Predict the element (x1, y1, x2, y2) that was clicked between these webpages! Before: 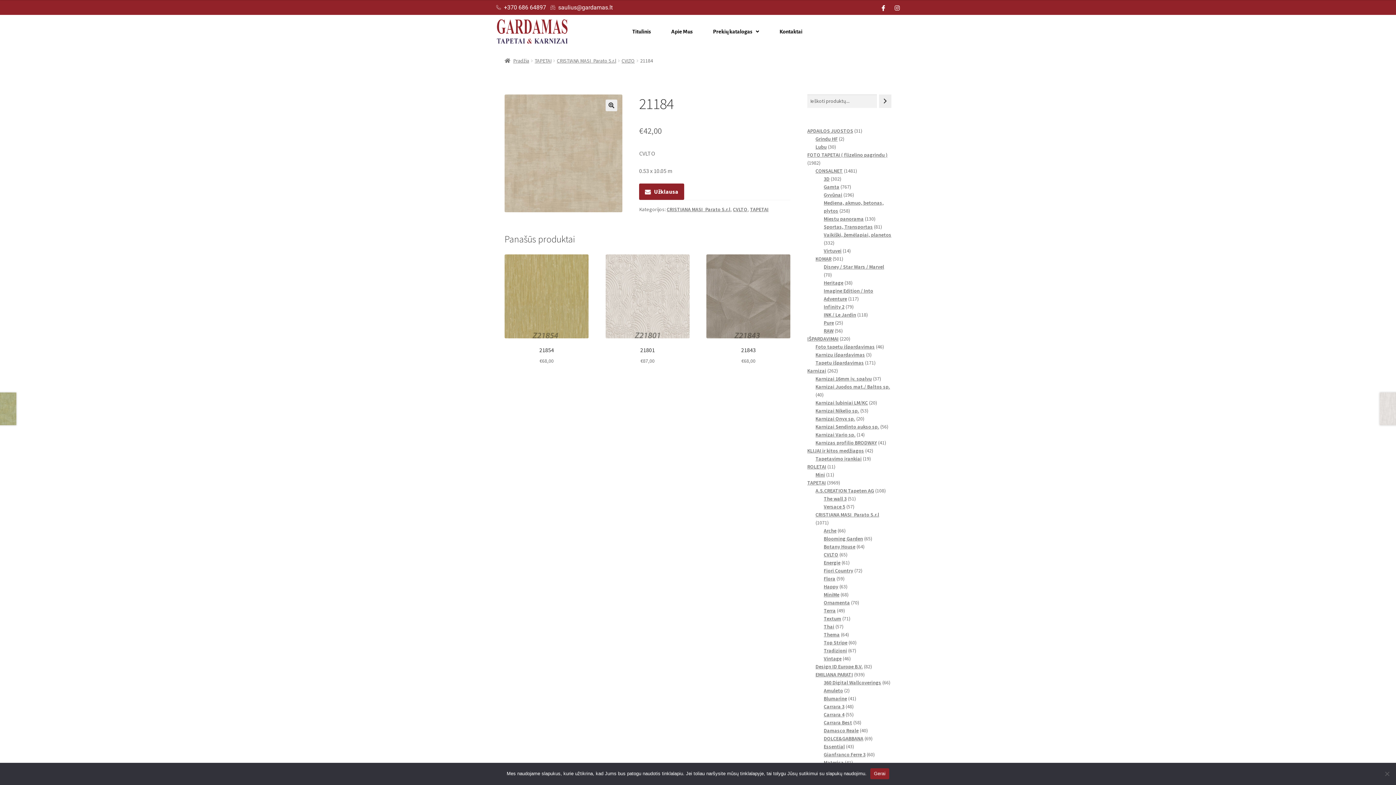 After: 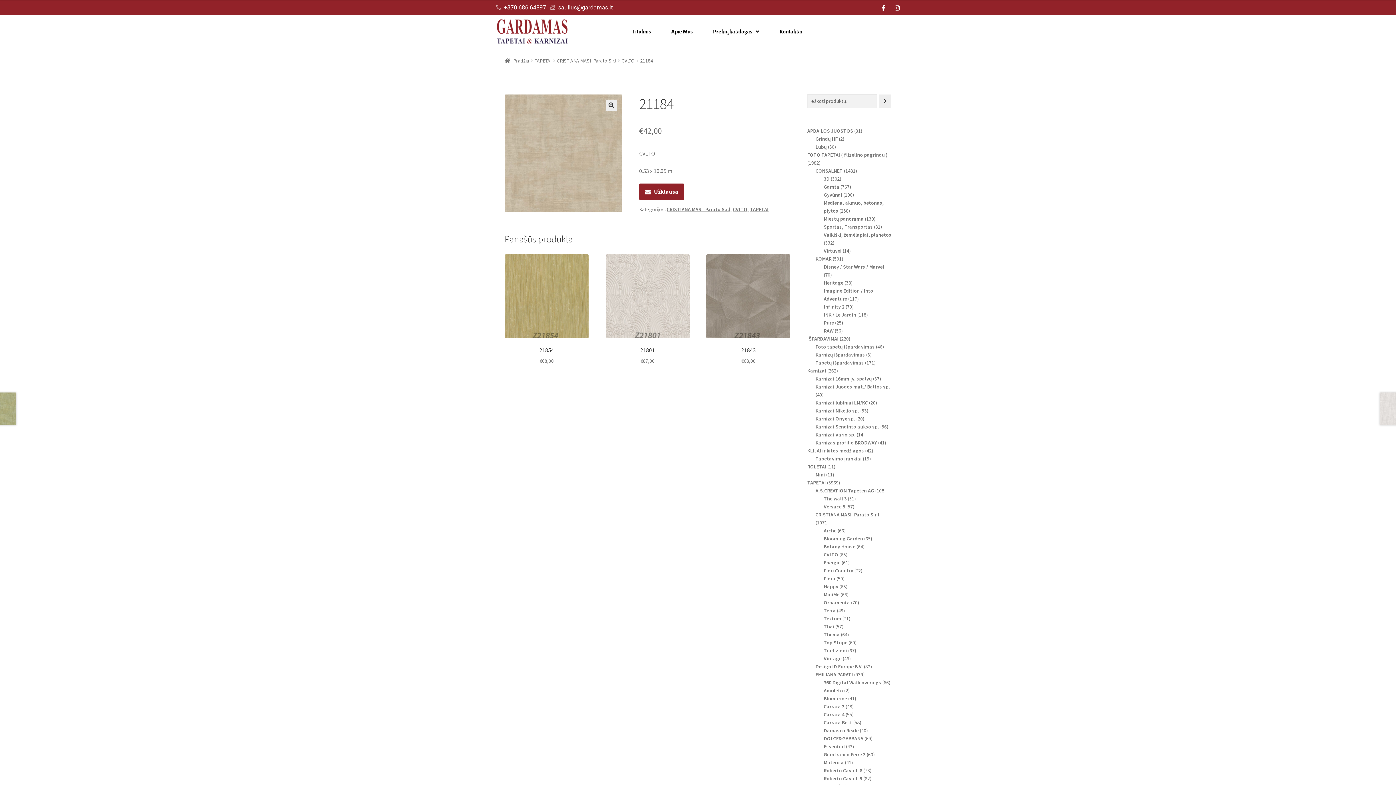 Action: label: Gerai bbox: (870, 768, 889, 779)